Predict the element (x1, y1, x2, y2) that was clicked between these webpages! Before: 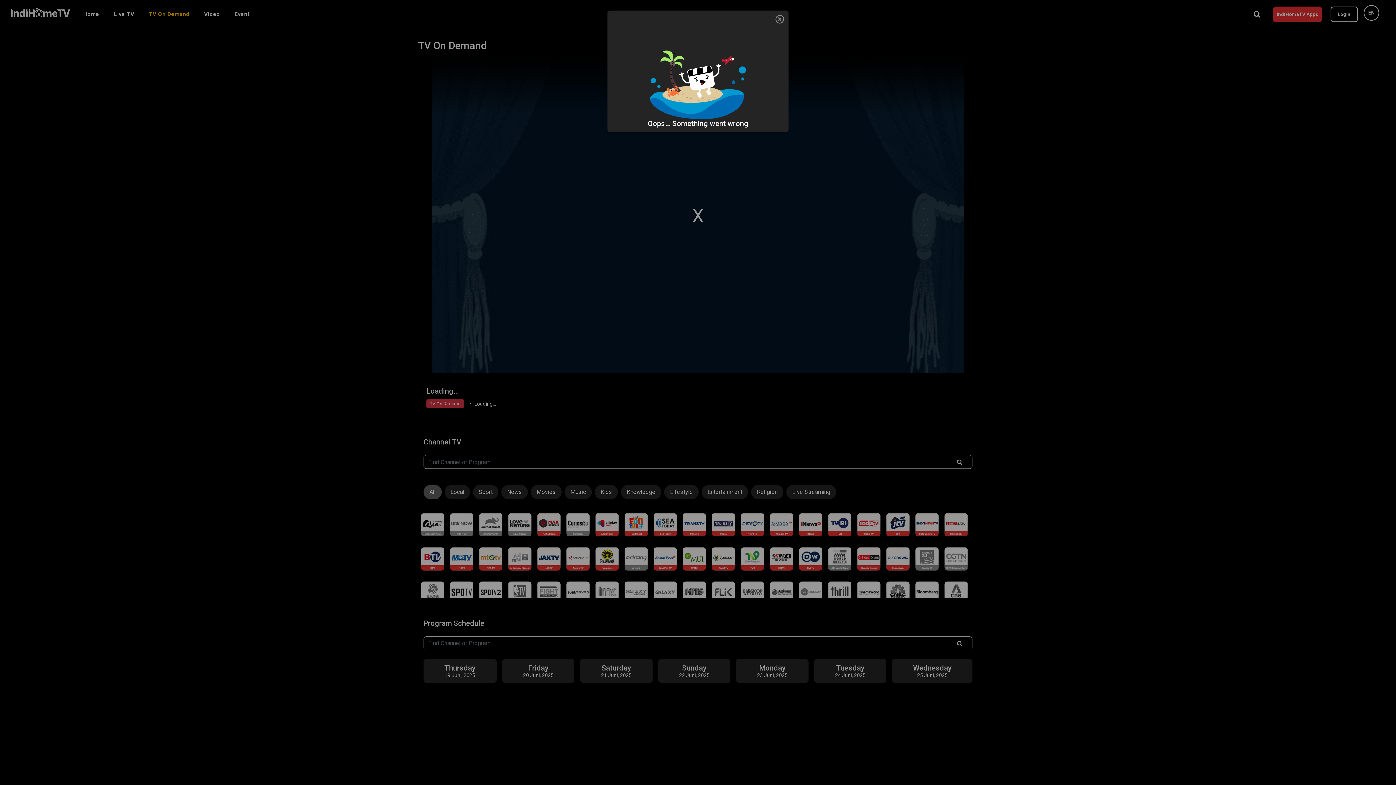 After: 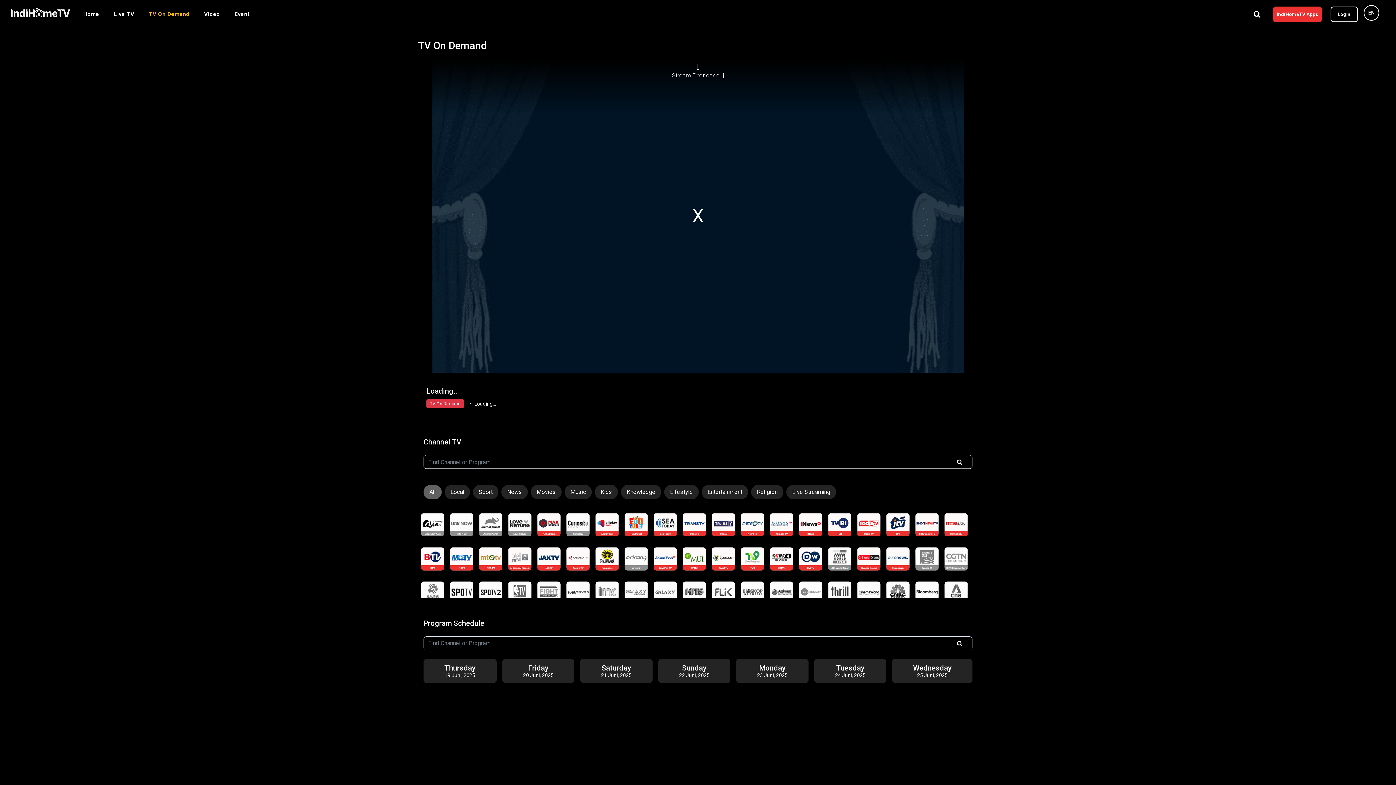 Action: bbox: (774, 13, 785, 25) label: Close